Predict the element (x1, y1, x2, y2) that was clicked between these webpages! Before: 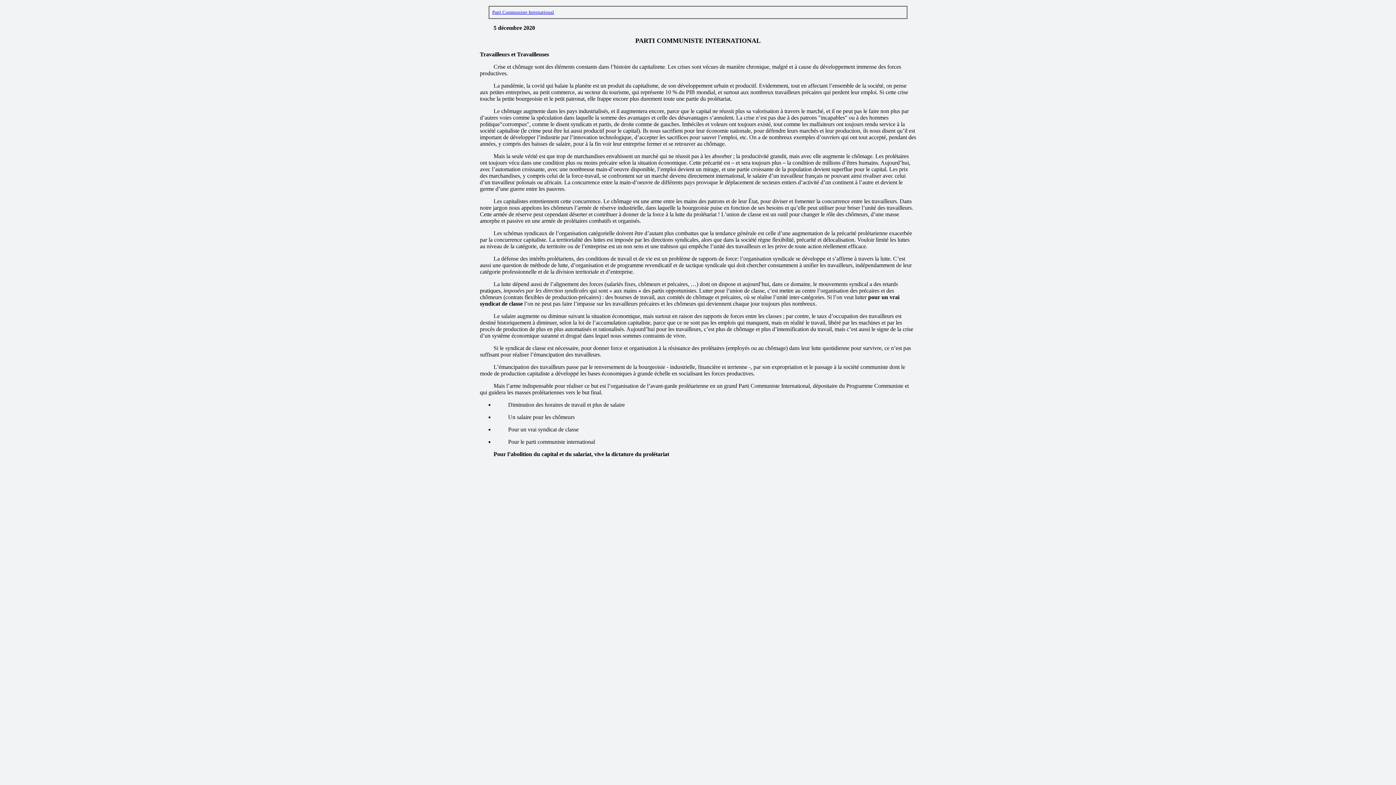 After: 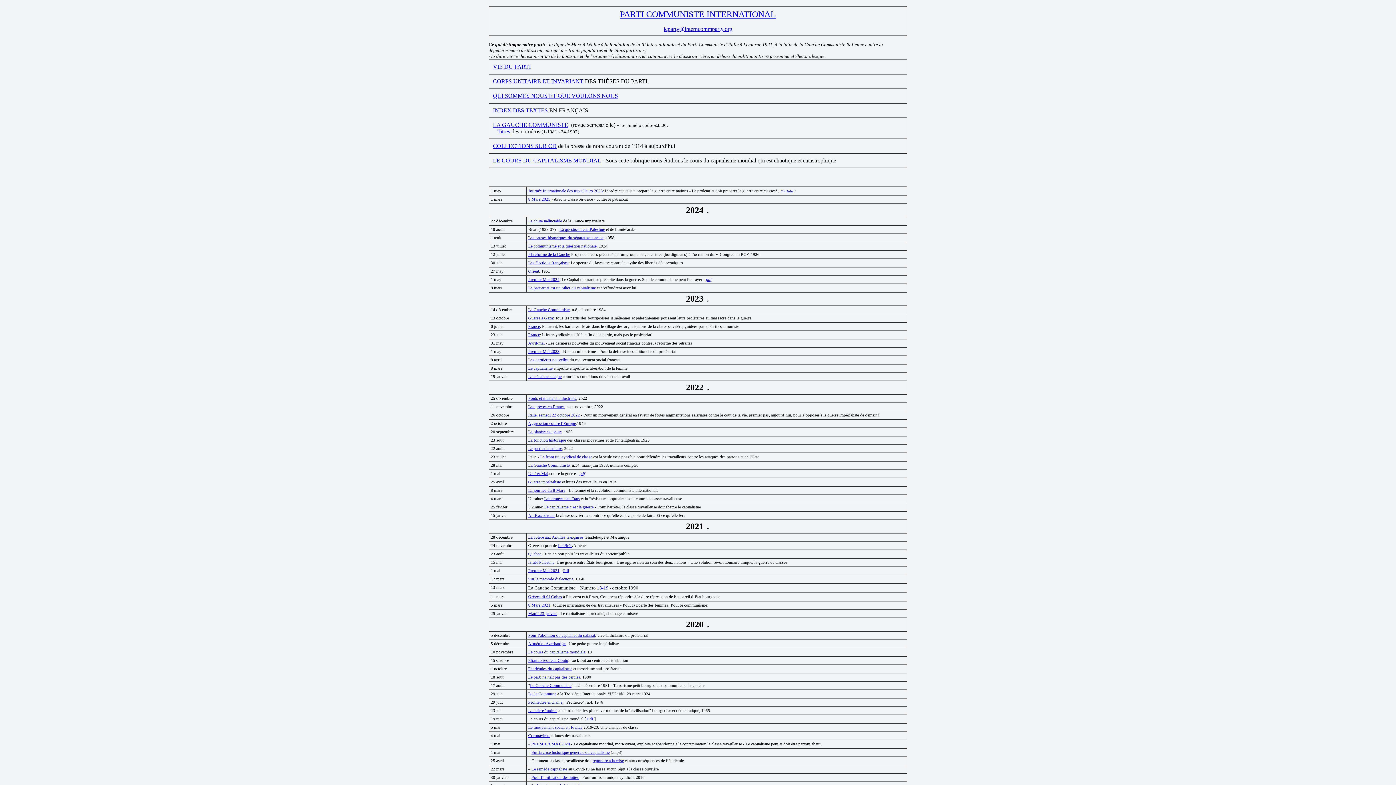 Action: bbox: (492, 9, 554, 14) label: Parti Communiste International